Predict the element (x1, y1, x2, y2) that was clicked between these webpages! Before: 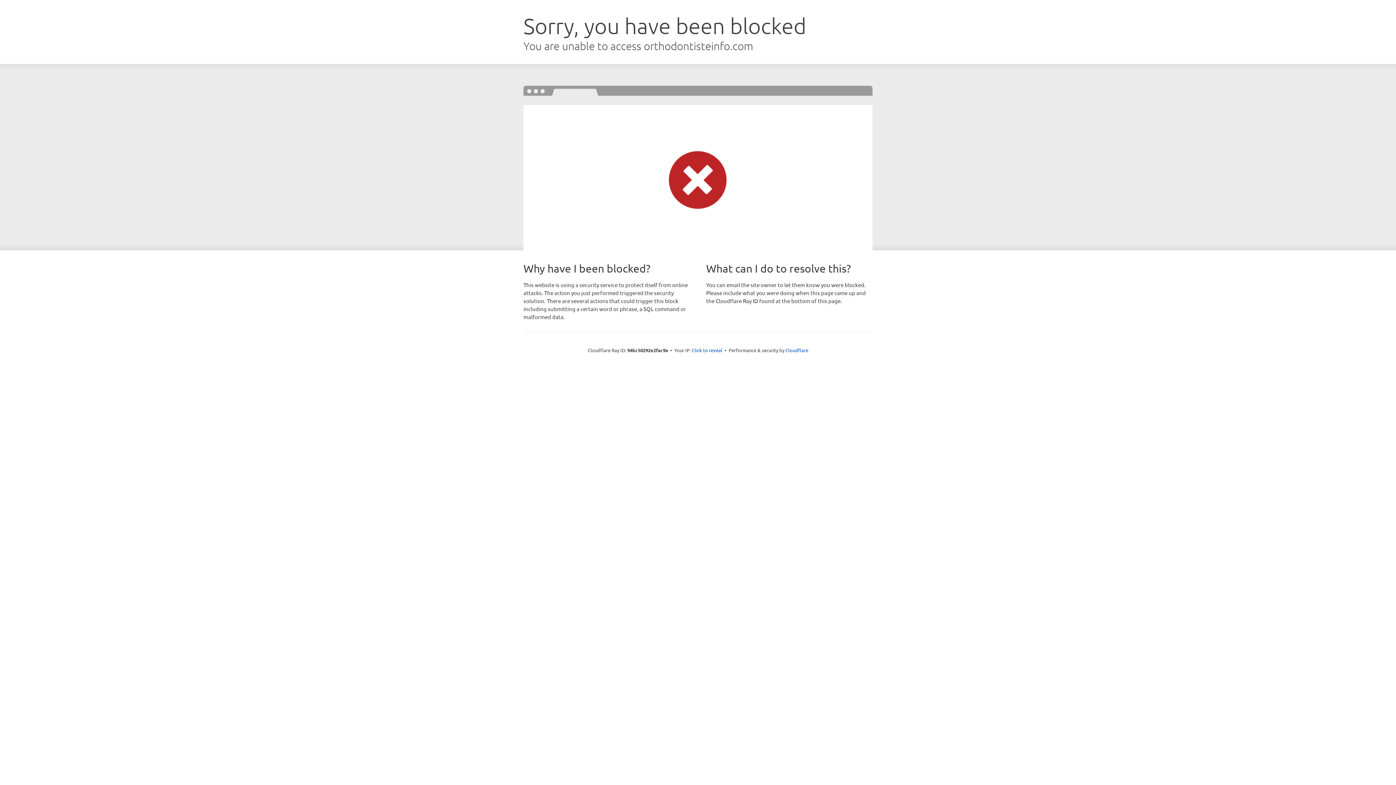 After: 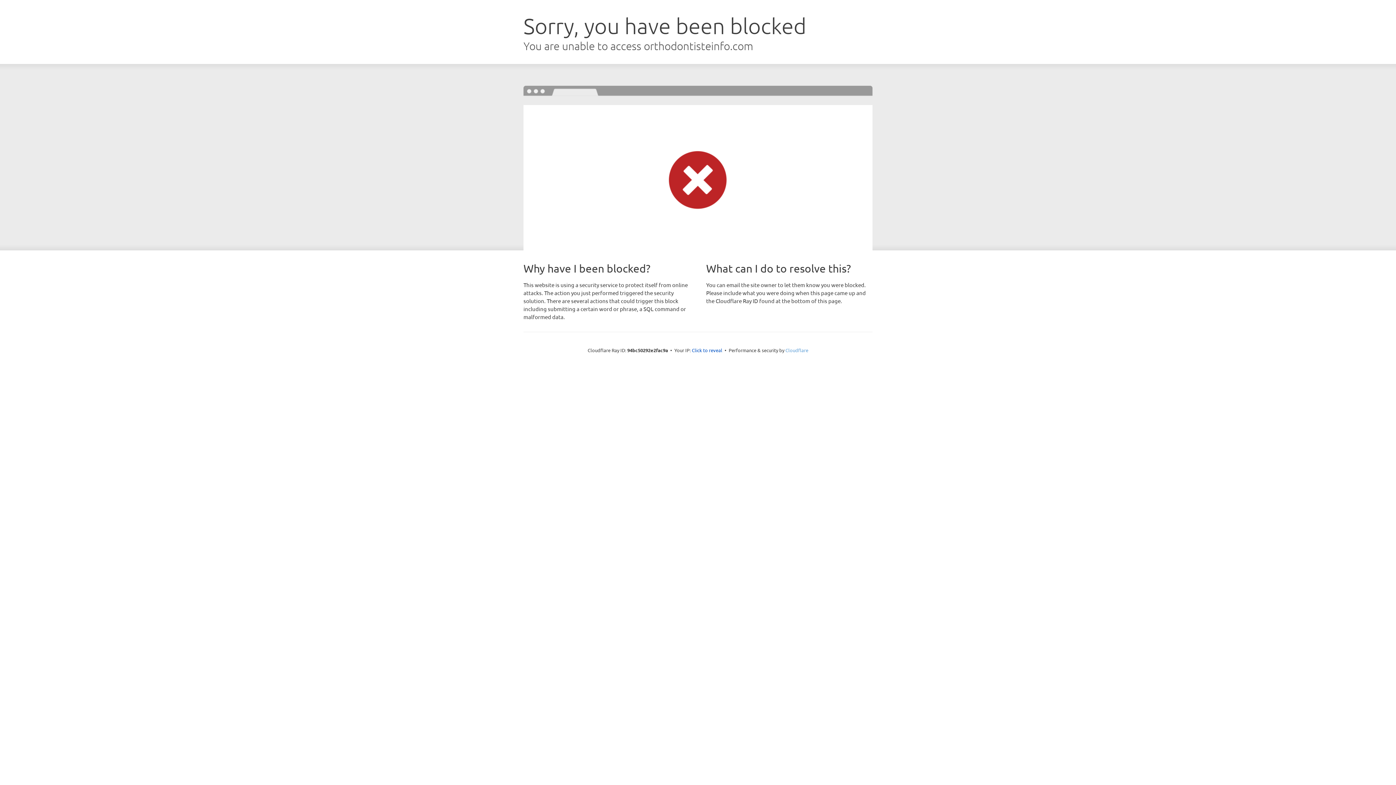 Action: label: Cloudflare bbox: (785, 347, 808, 353)